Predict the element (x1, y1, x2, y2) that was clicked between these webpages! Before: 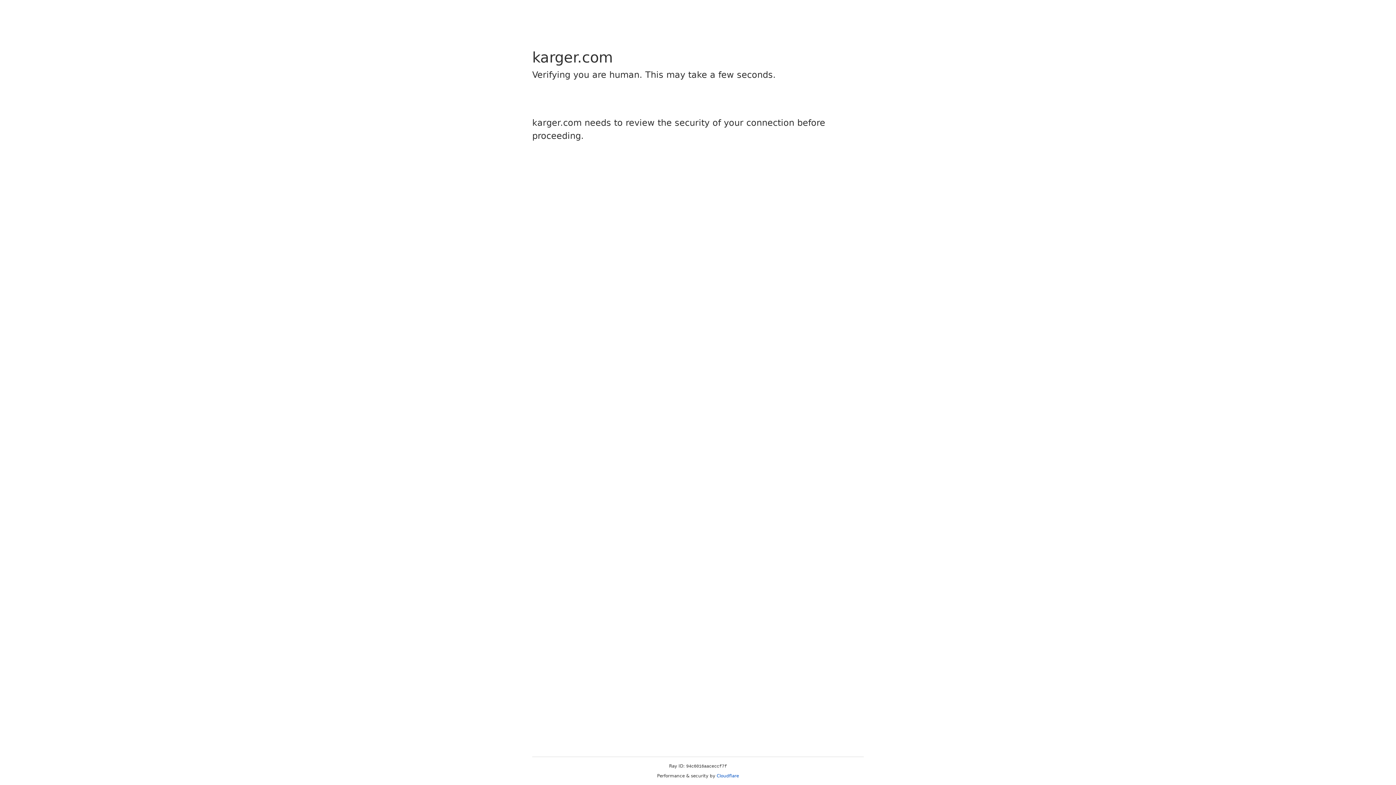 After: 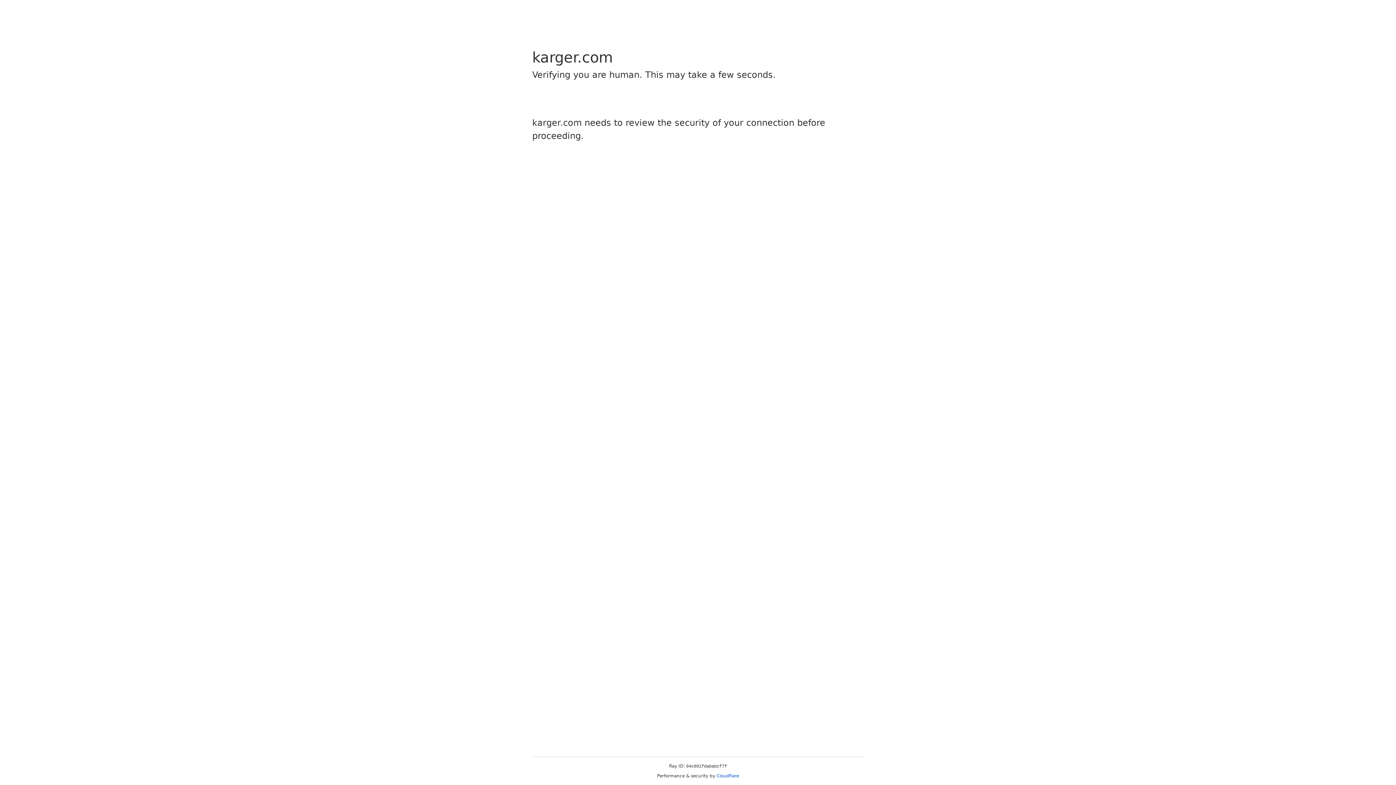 Action: bbox: (716, 773, 739, 778) label: Cloudflare